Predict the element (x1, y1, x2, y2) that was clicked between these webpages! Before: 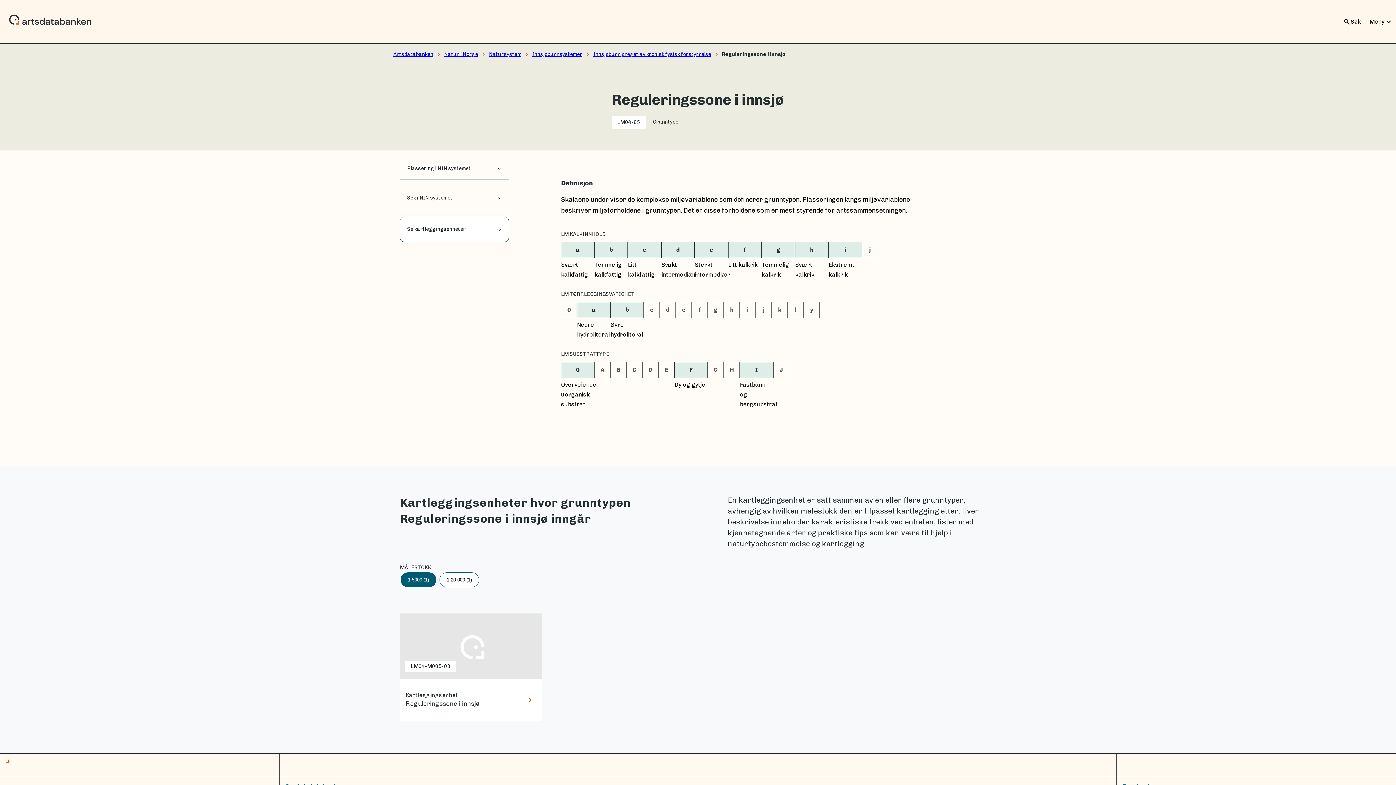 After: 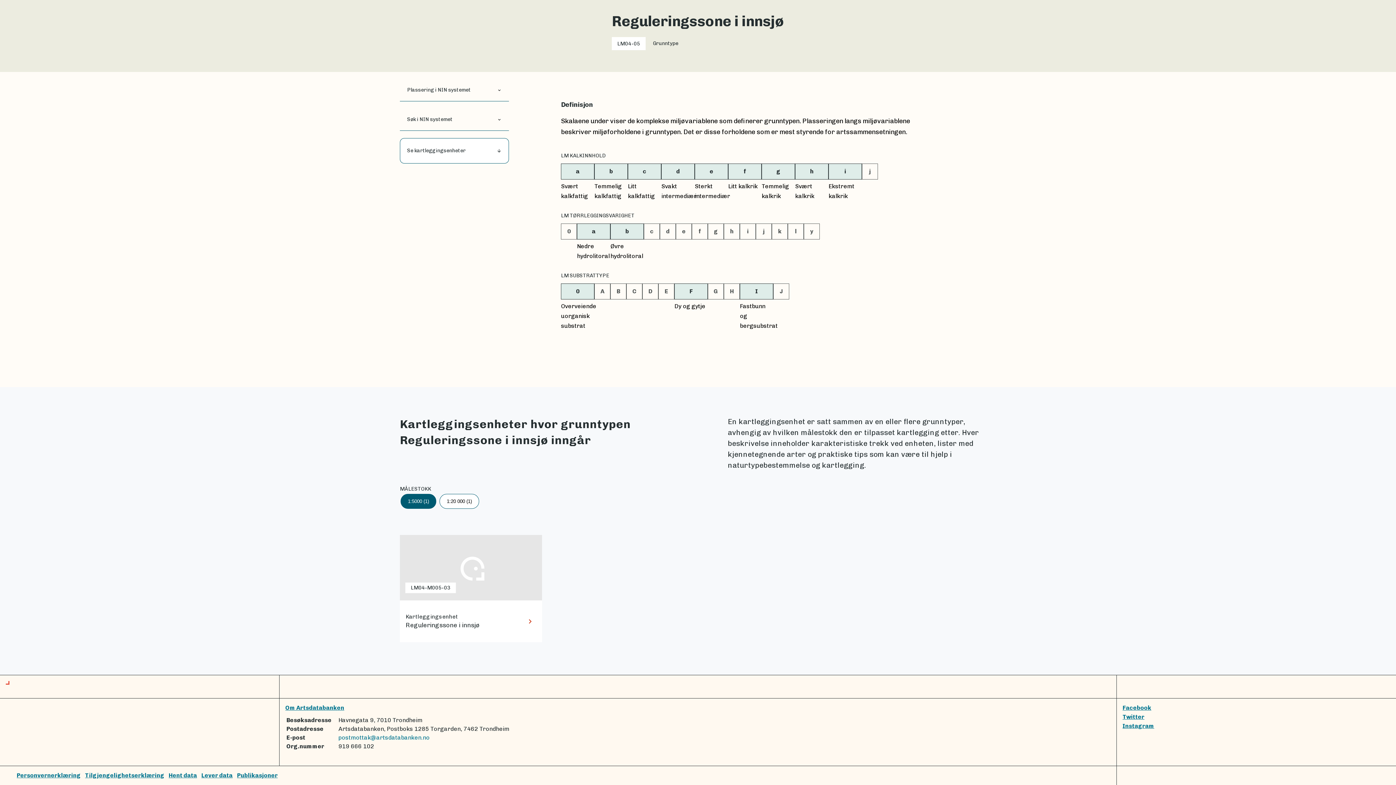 Action: label: Se kartleggingsenheter
arrow_downward bbox: (400, 216, 509, 242)